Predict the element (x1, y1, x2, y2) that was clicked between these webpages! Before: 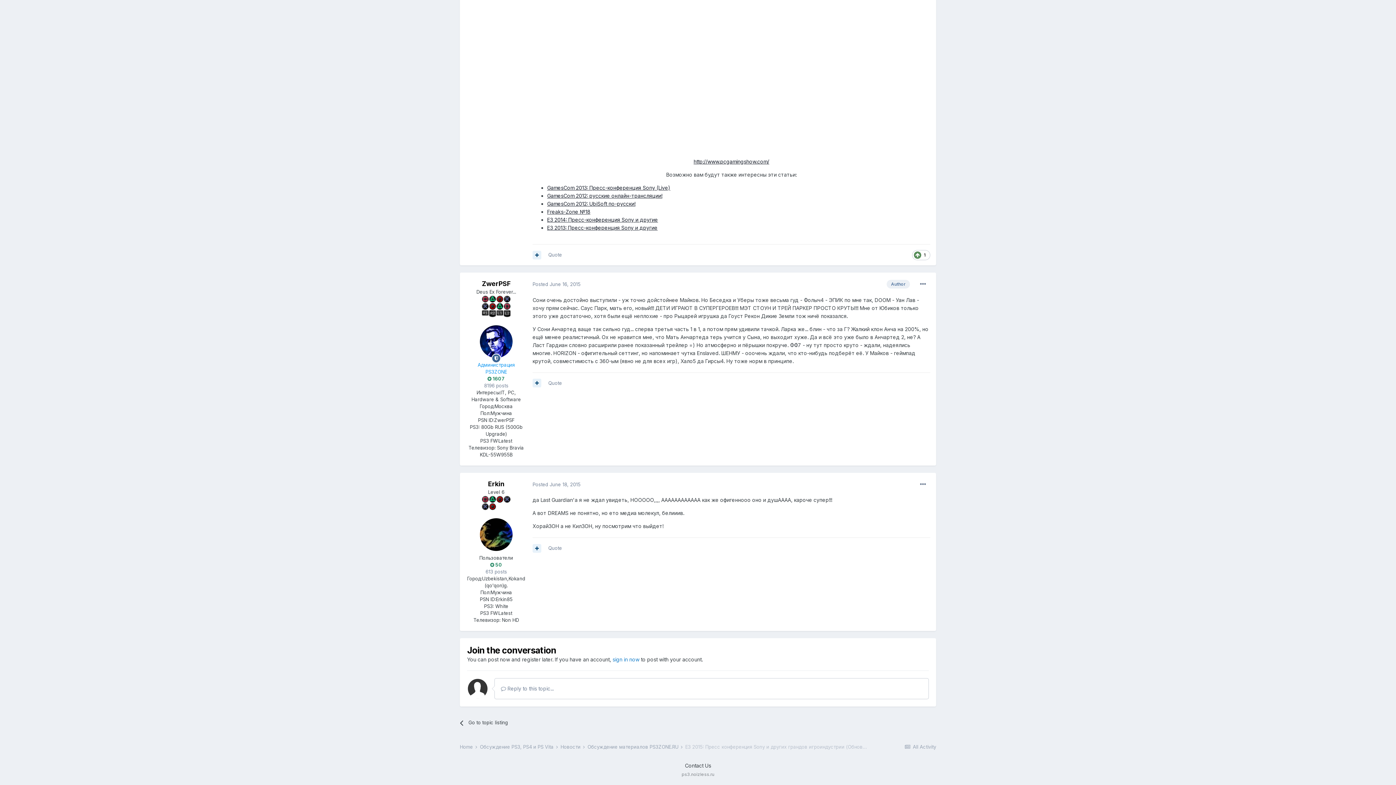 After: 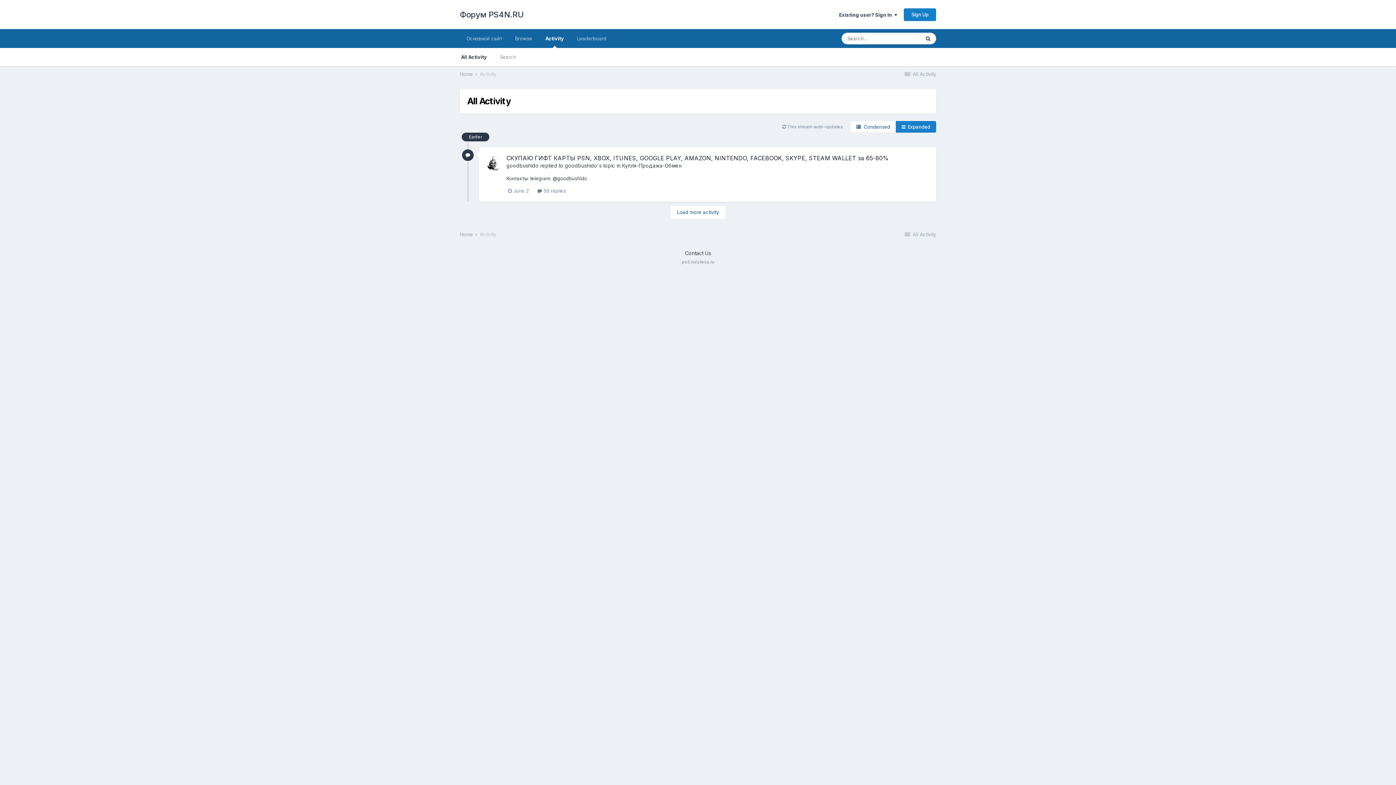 Action: bbox: (904, 744, 936, 750) label:  All Activity